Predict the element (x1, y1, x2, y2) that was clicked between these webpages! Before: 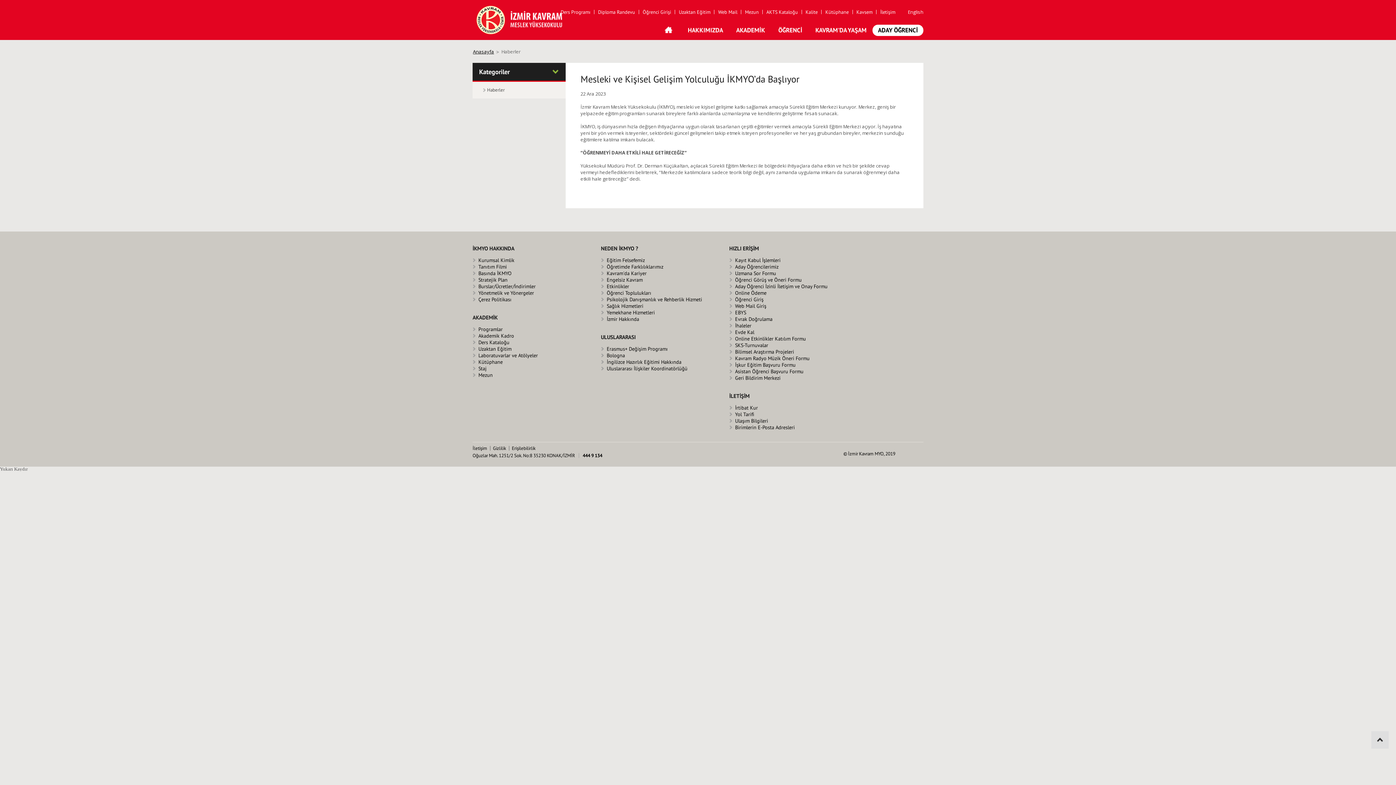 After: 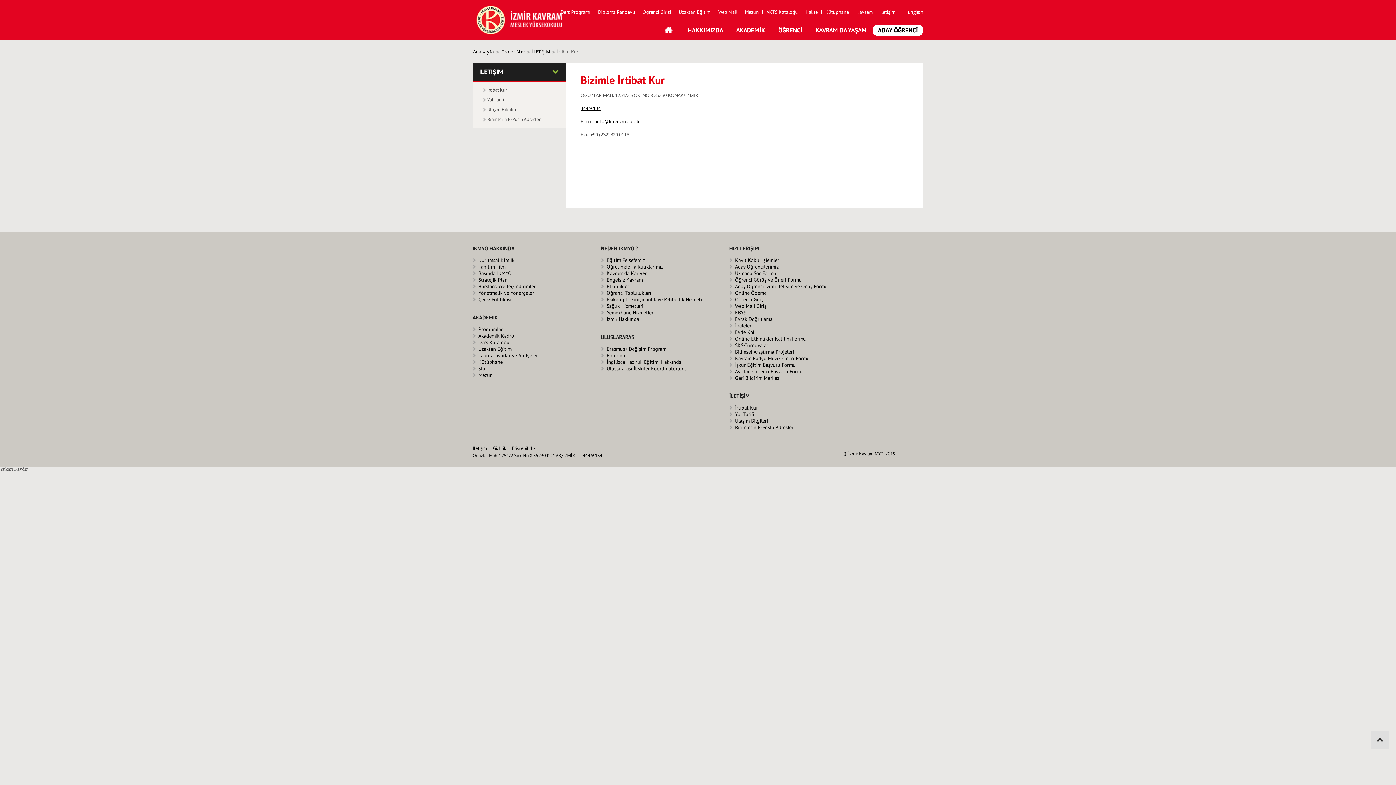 Action: bbox: (729, 392, 749, 399) label: İLETİŞİM